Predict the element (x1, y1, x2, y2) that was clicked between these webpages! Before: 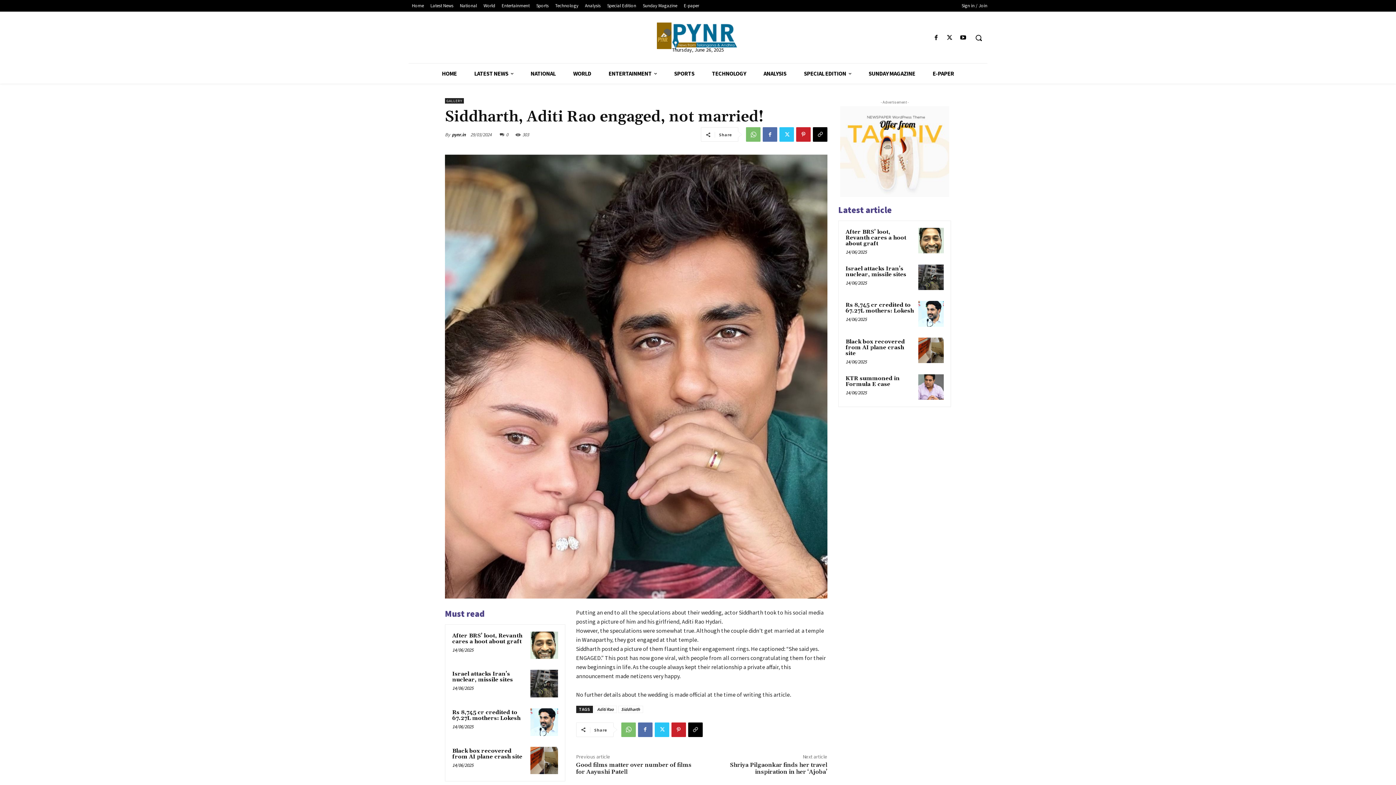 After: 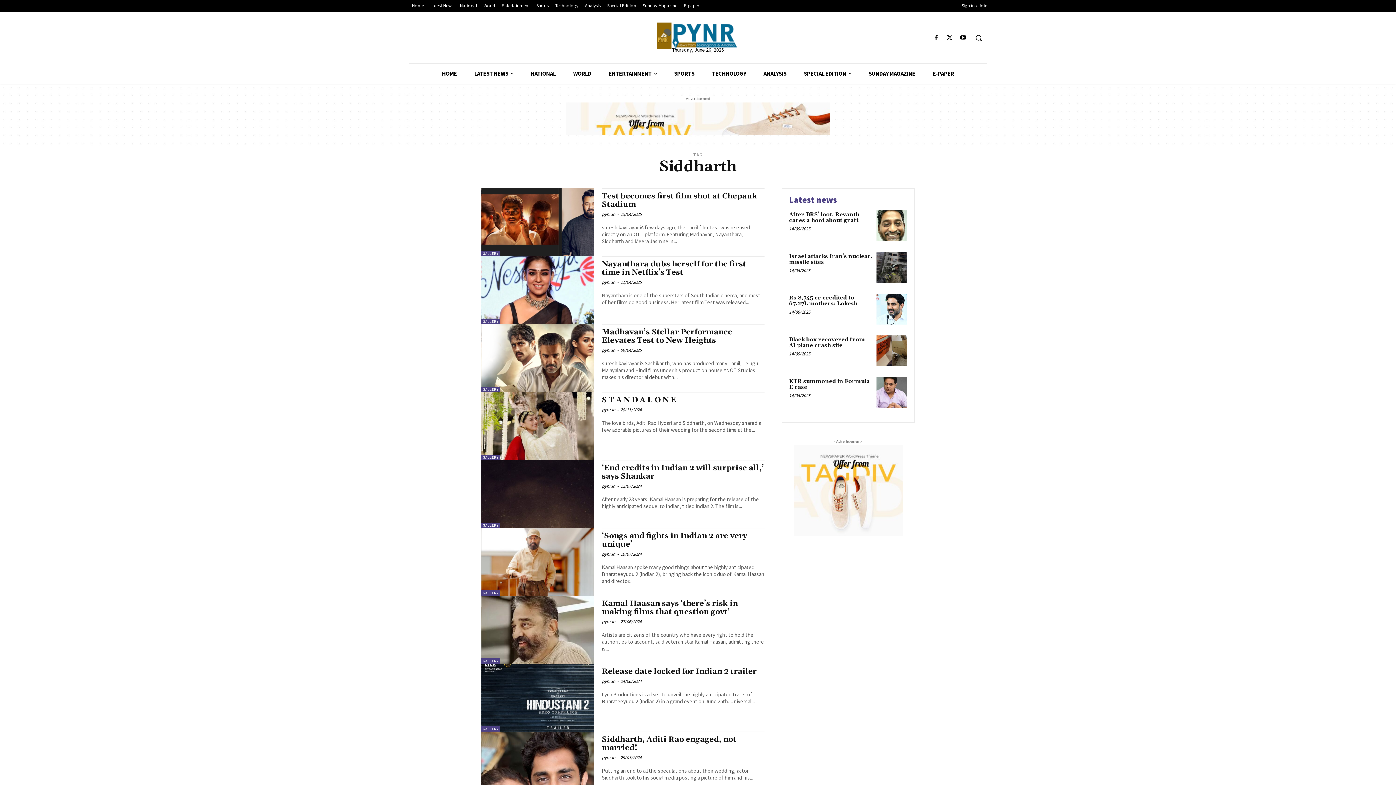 Action: label: Siddharth bbox: (618, 706, 643, 713)